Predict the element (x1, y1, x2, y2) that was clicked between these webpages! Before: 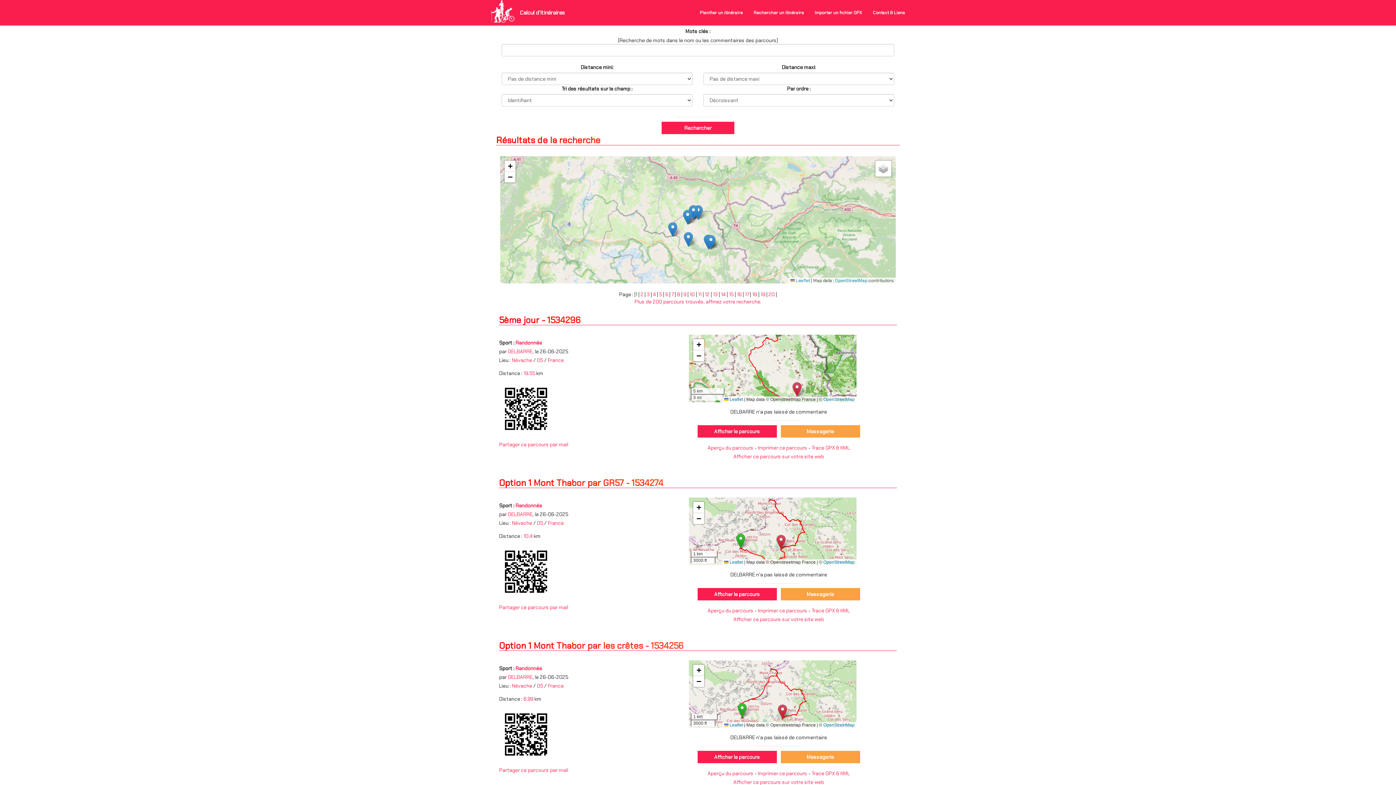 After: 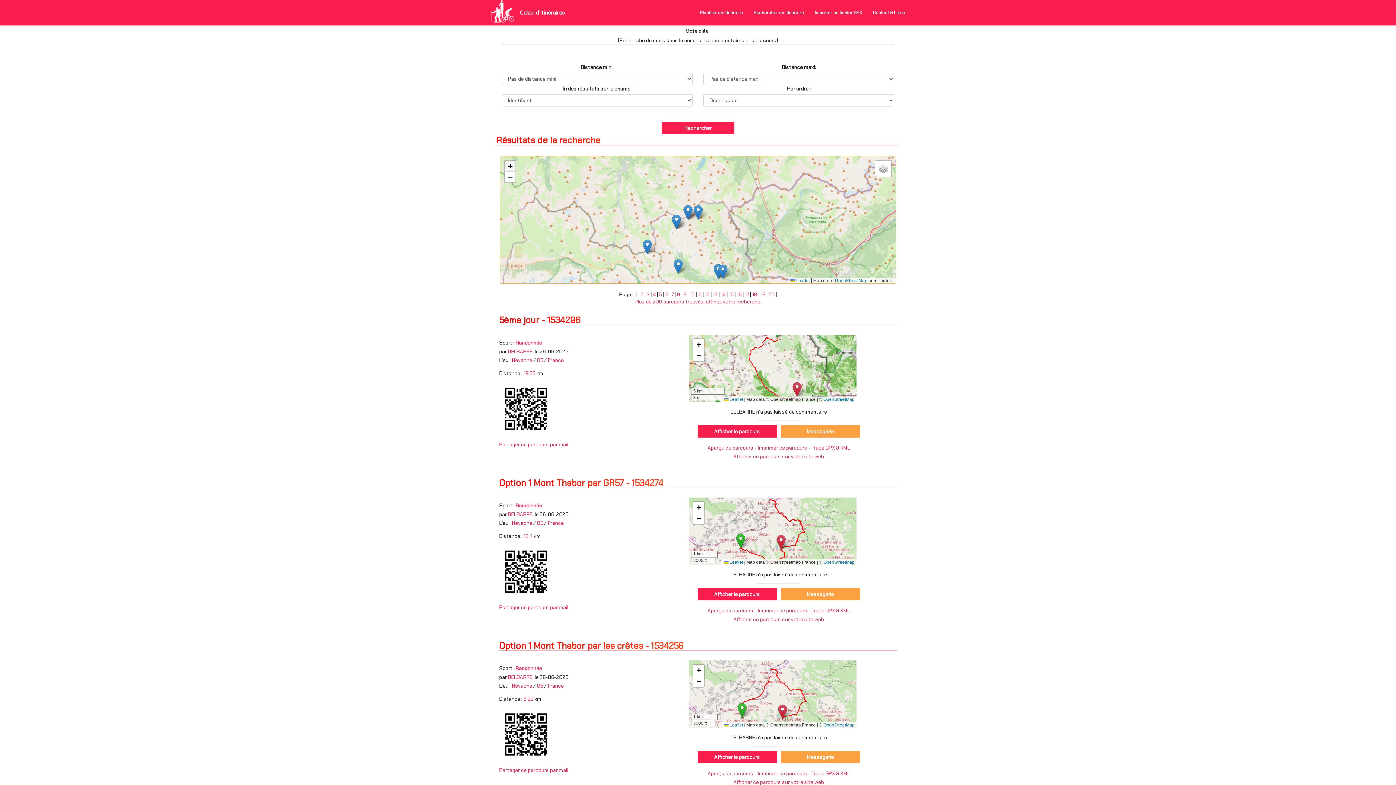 Action: label: Zoom in bbox: (504, 160, 515, 171)